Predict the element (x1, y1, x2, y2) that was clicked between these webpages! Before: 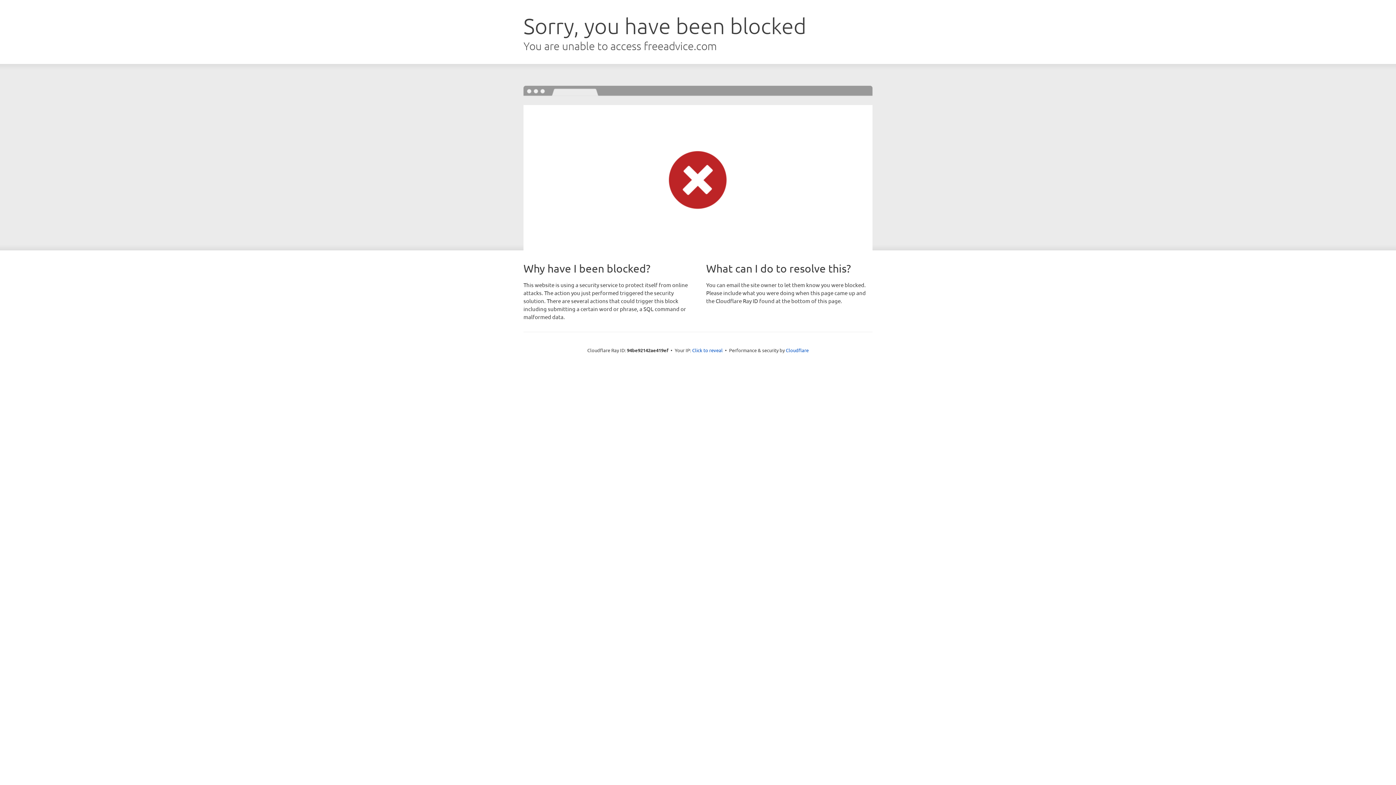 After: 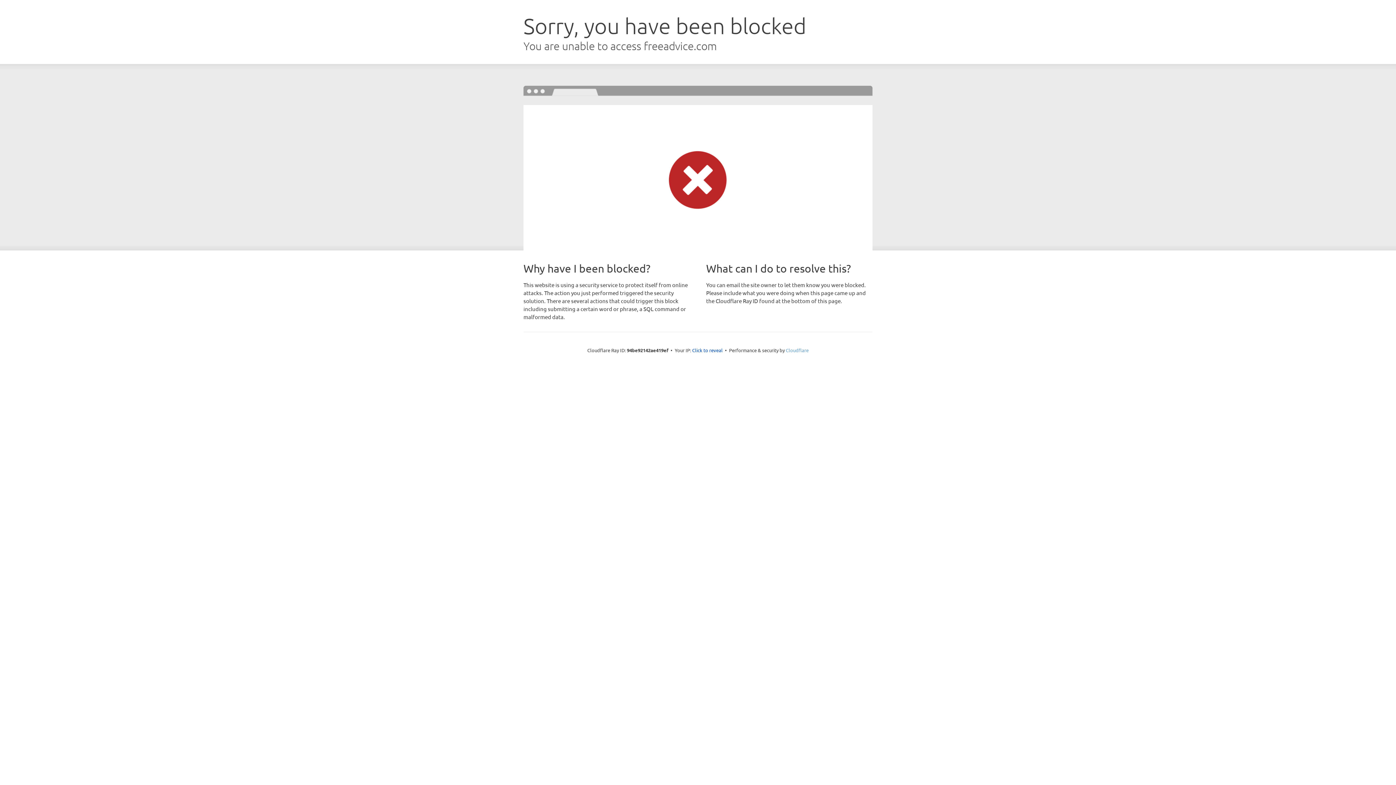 Action: label: Cloudflare bbox: (786, 347, 808, 353)